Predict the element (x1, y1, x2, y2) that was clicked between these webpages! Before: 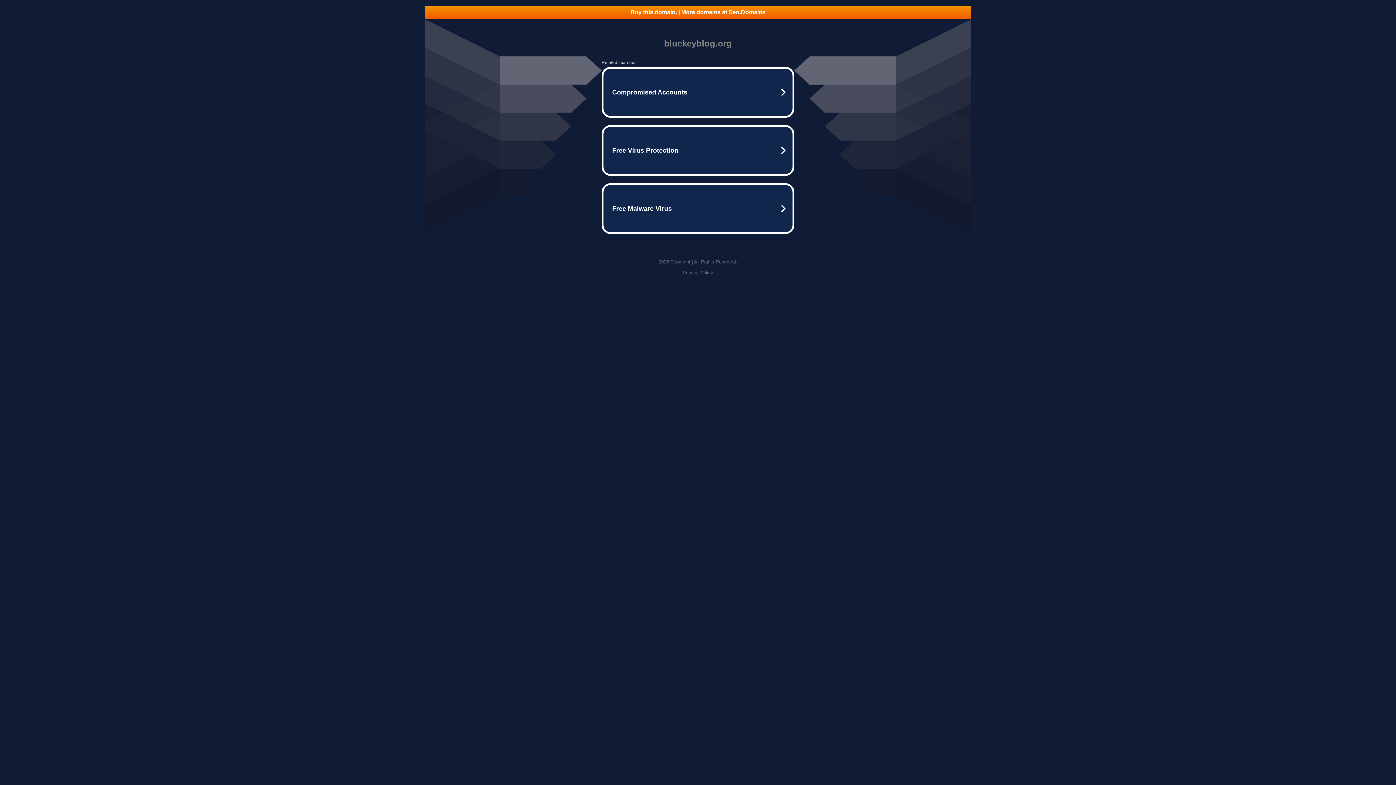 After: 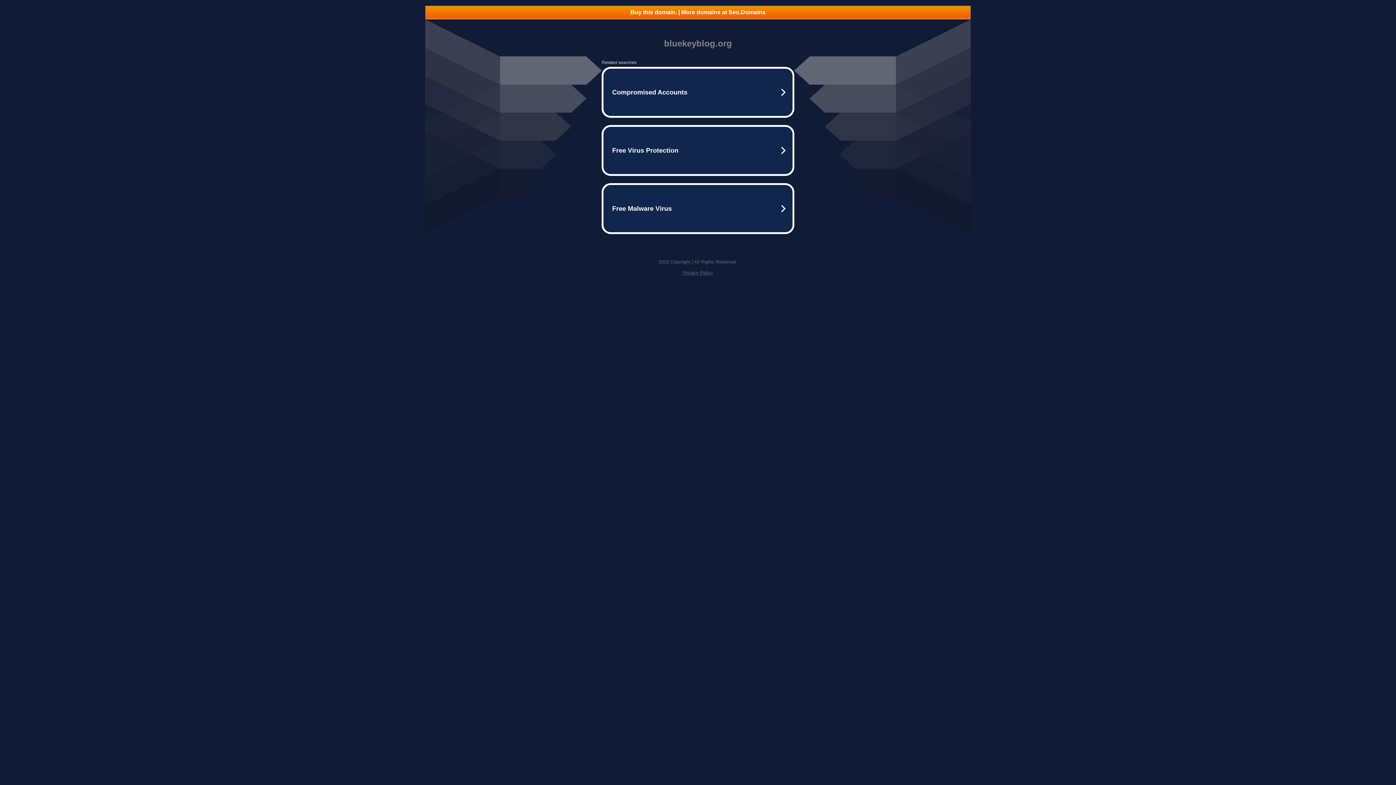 Action: label: Privacy Policy bbox: (682, 270, 713, 275)